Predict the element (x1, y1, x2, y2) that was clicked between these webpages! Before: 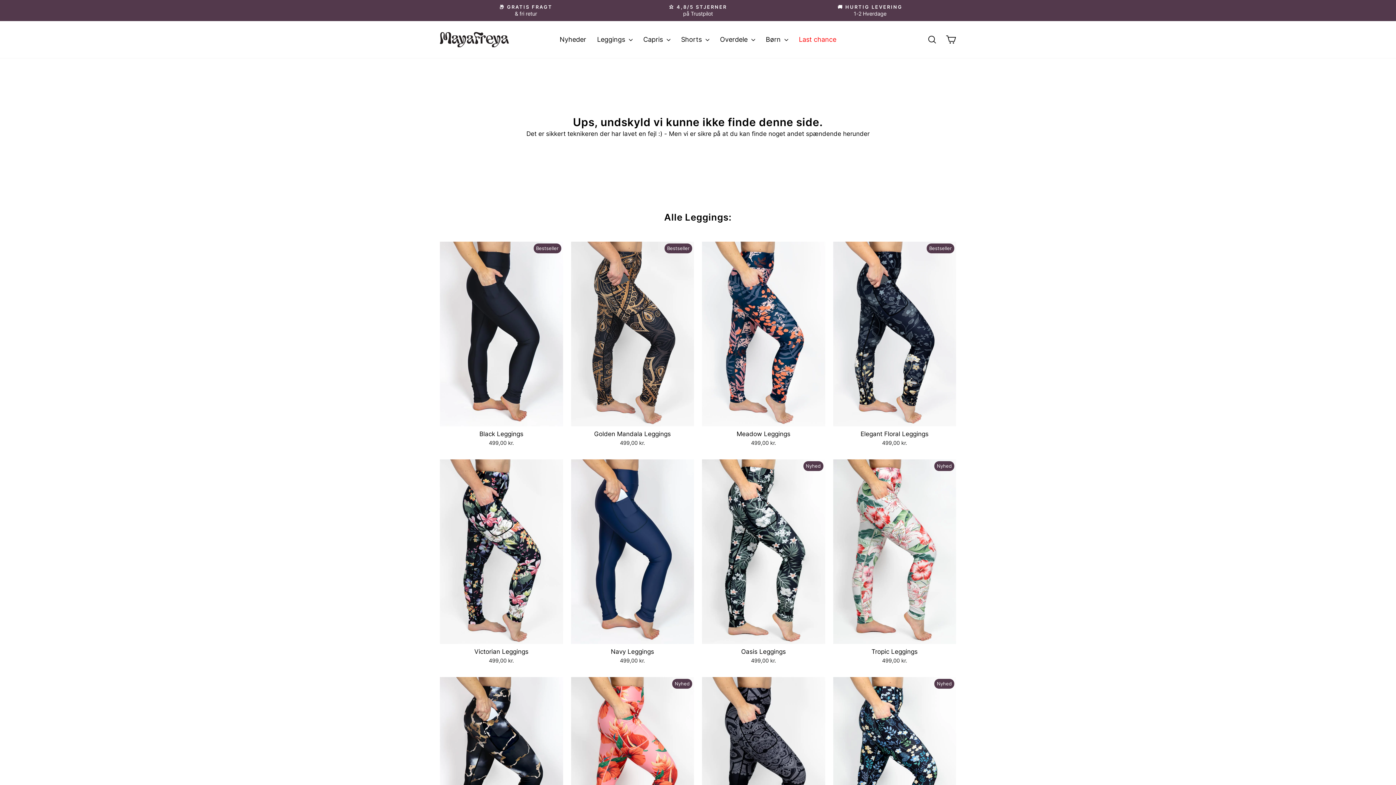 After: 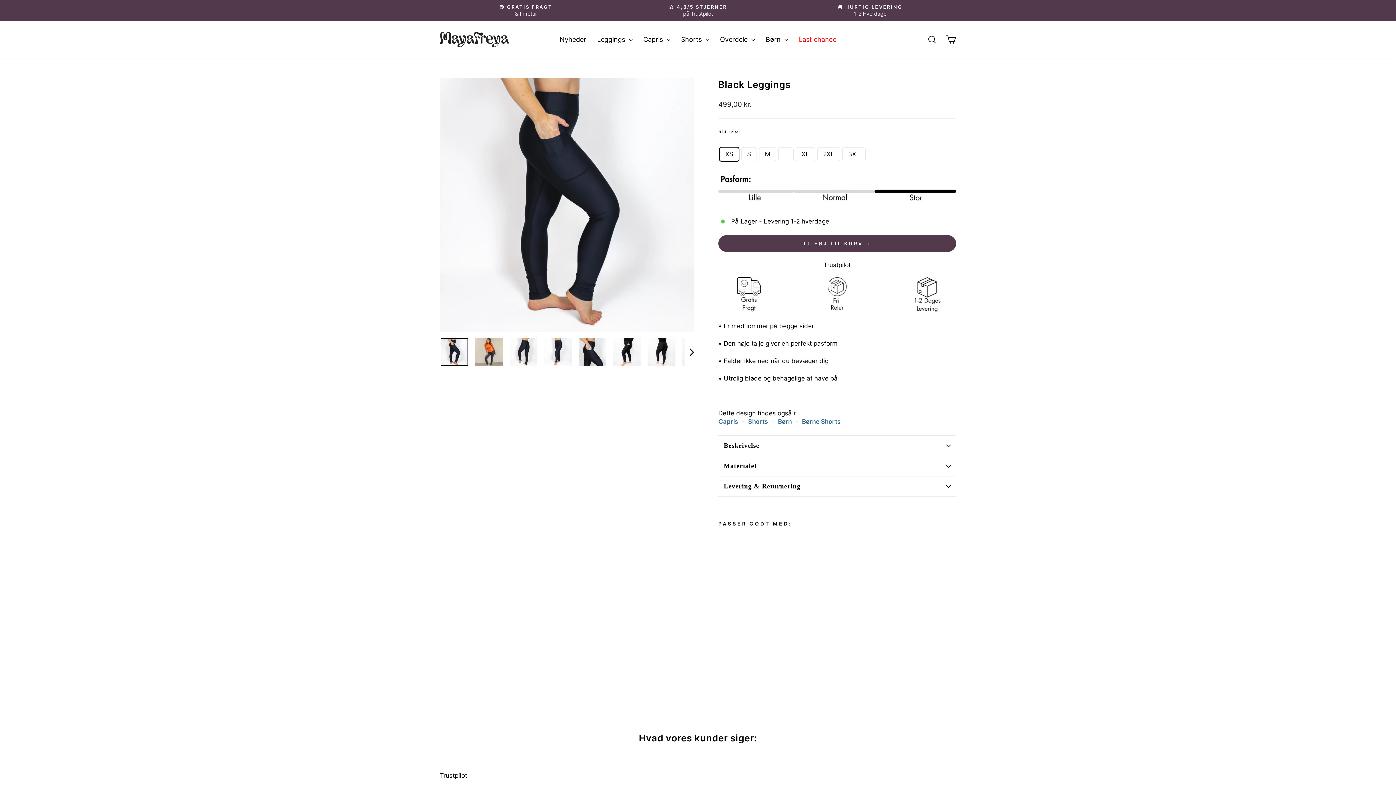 Action: label: Black Leggings
499,00 kr. bbox: (440, 426, 563, 448)